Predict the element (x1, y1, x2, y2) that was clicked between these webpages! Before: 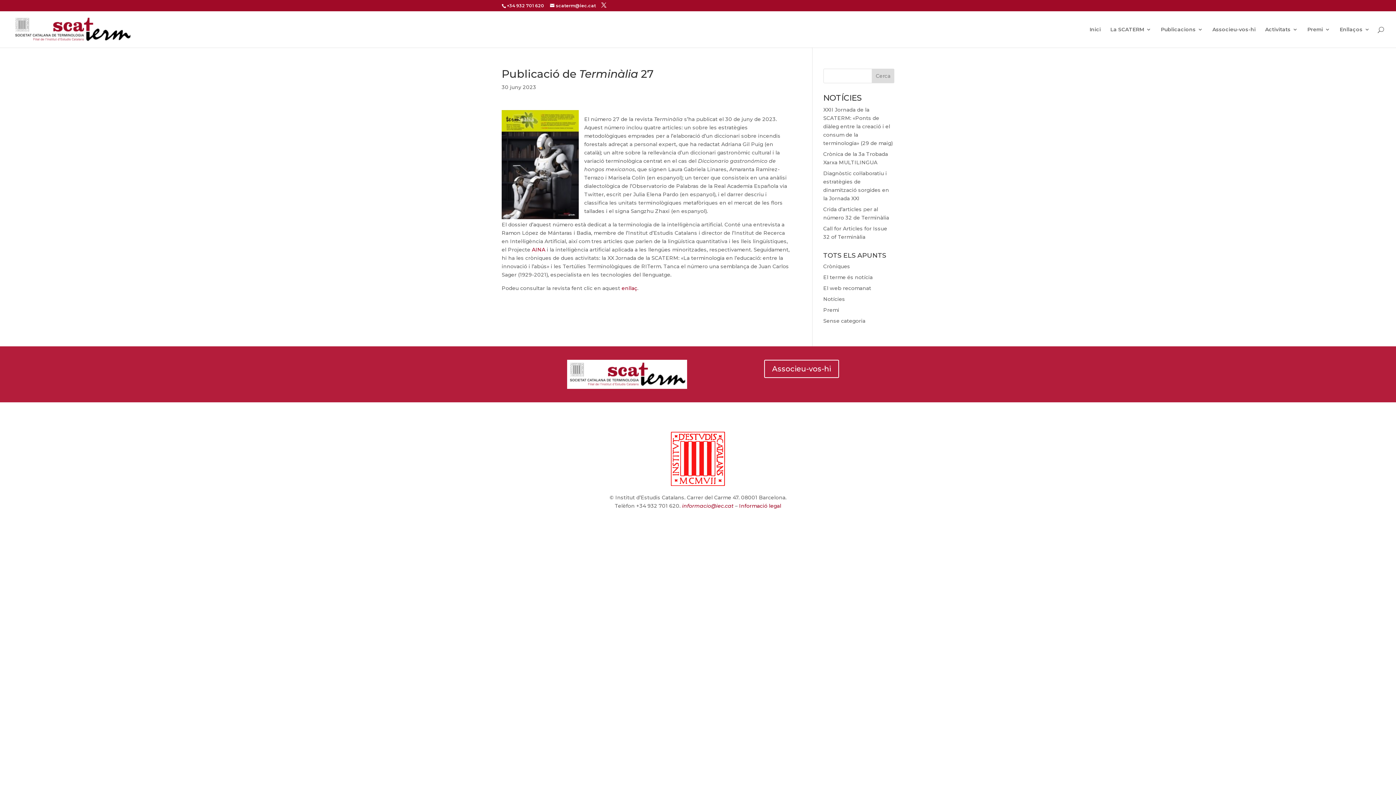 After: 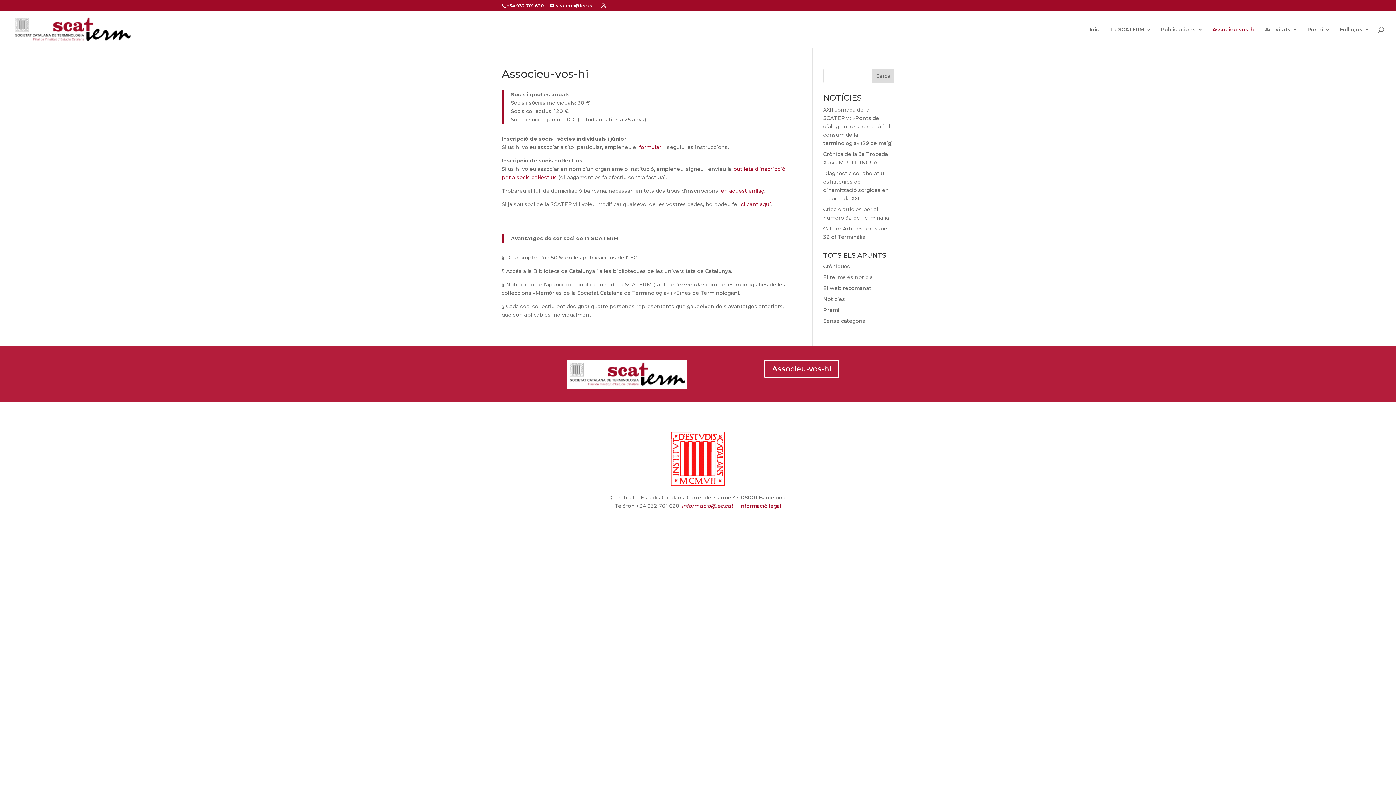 Action: label: Associeu-vos-hi bbox: (1212, 26, 1256, 47)